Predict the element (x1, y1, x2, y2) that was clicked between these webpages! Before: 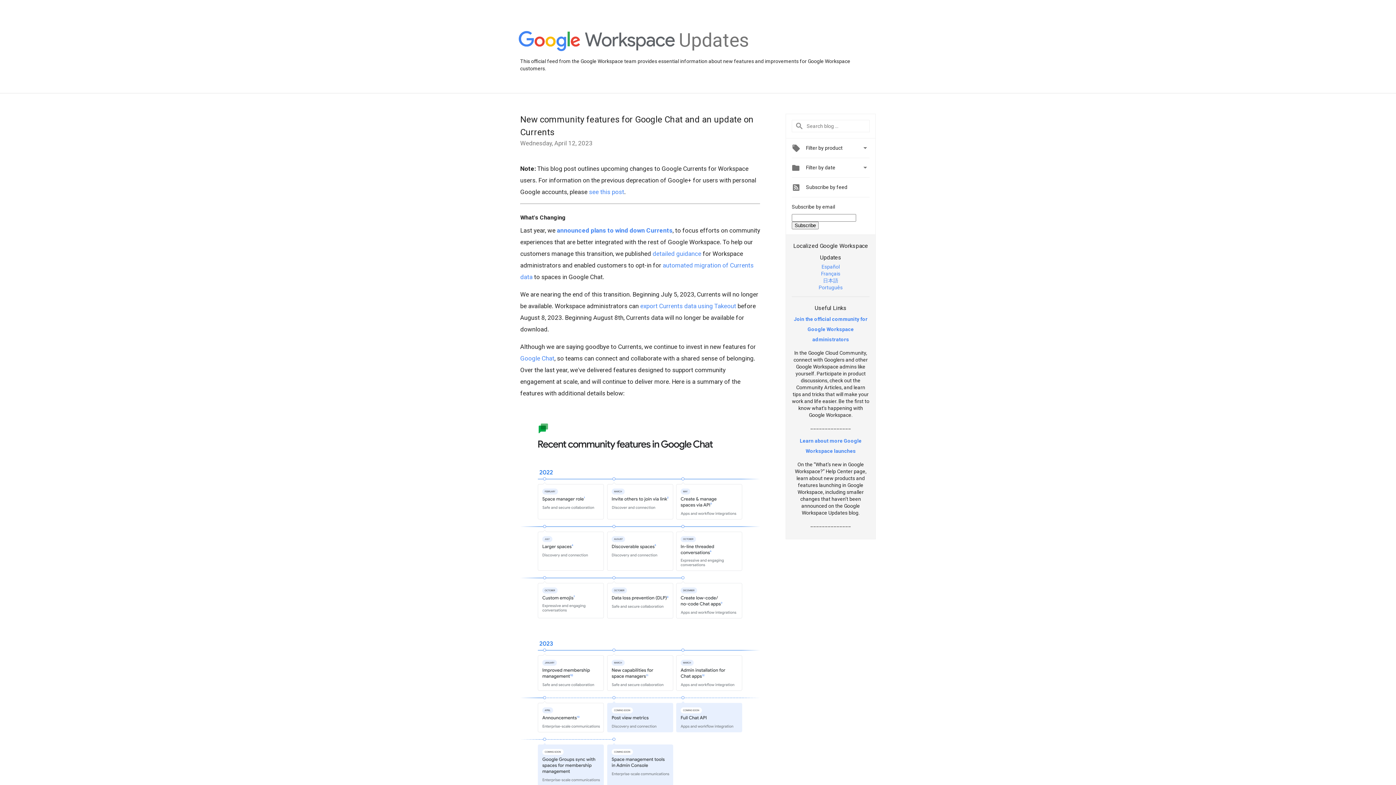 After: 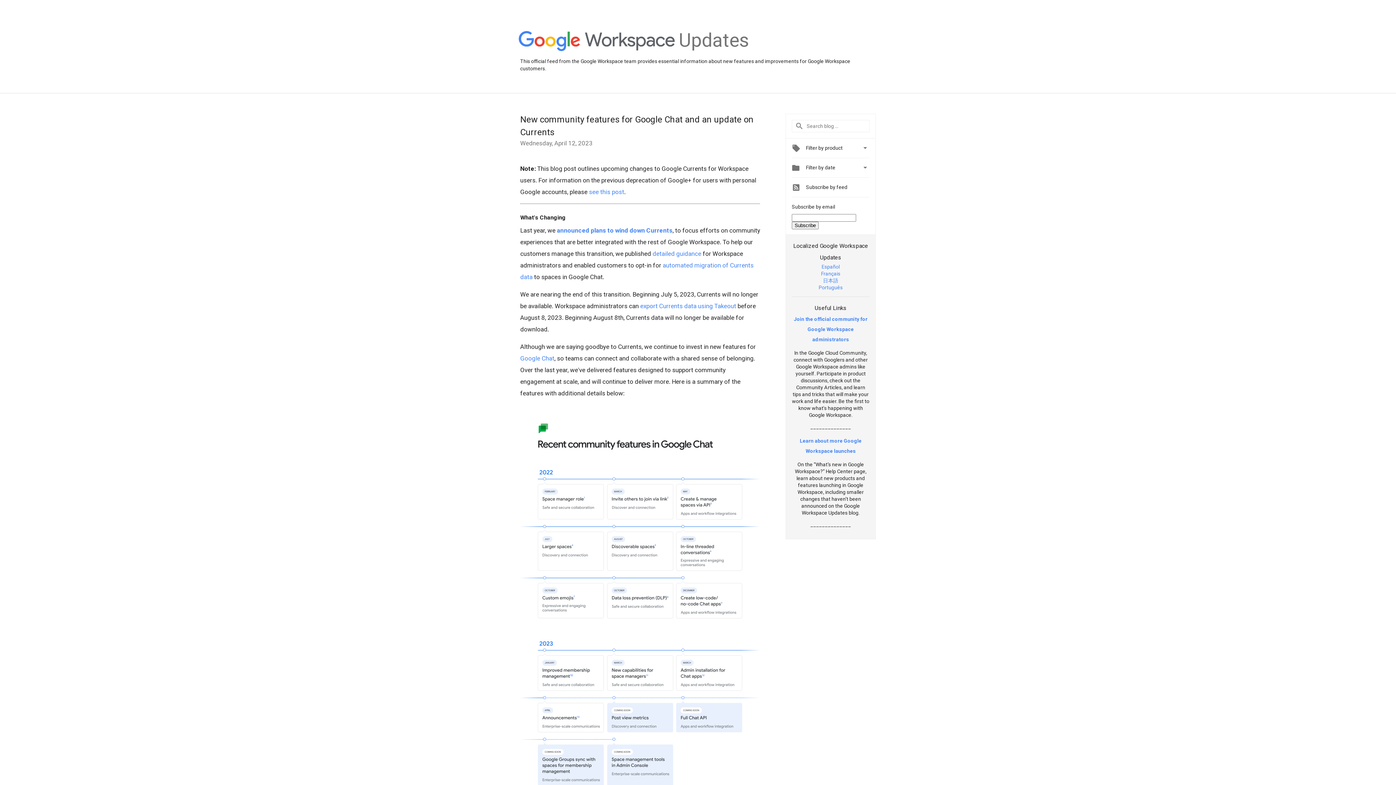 Action: label: detailed guidance bbox: (652, 250, 701, 257)